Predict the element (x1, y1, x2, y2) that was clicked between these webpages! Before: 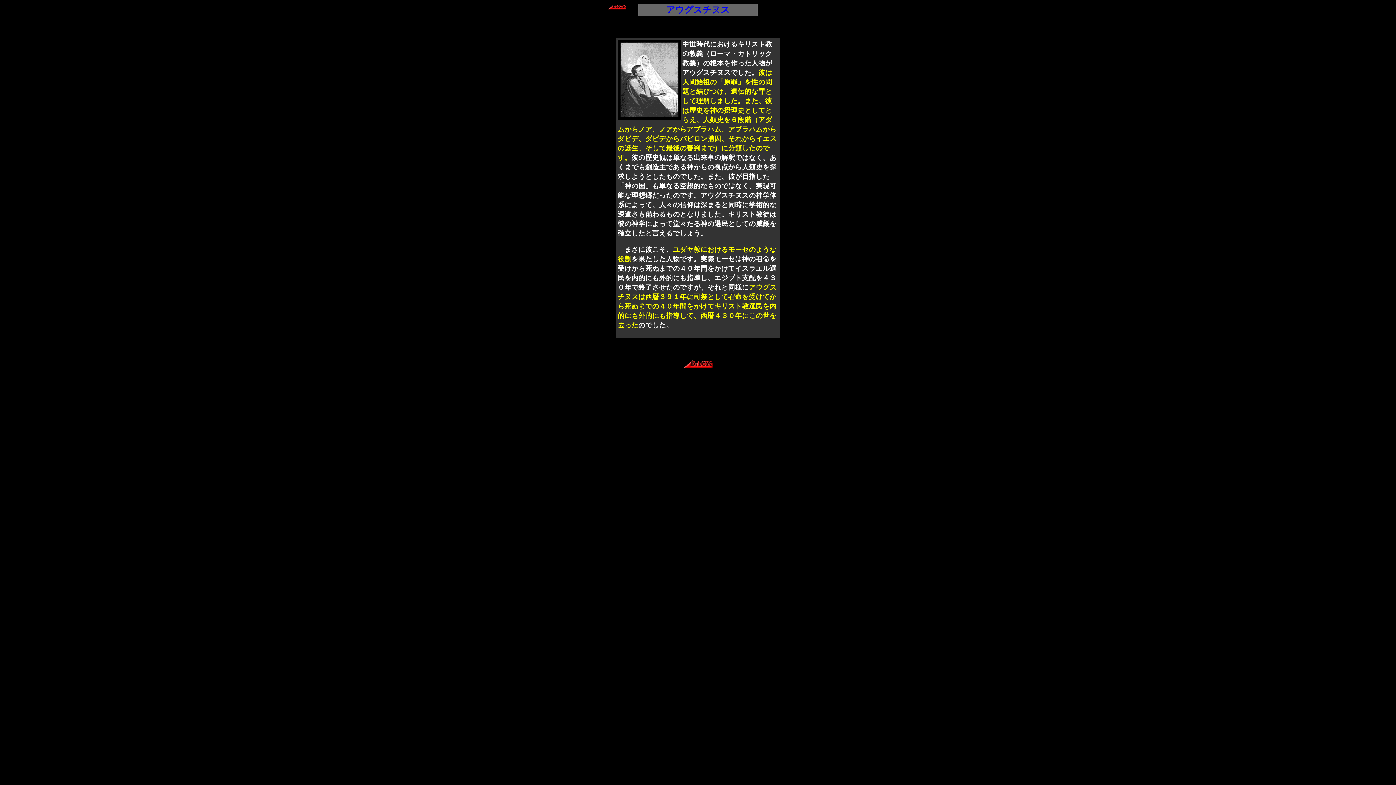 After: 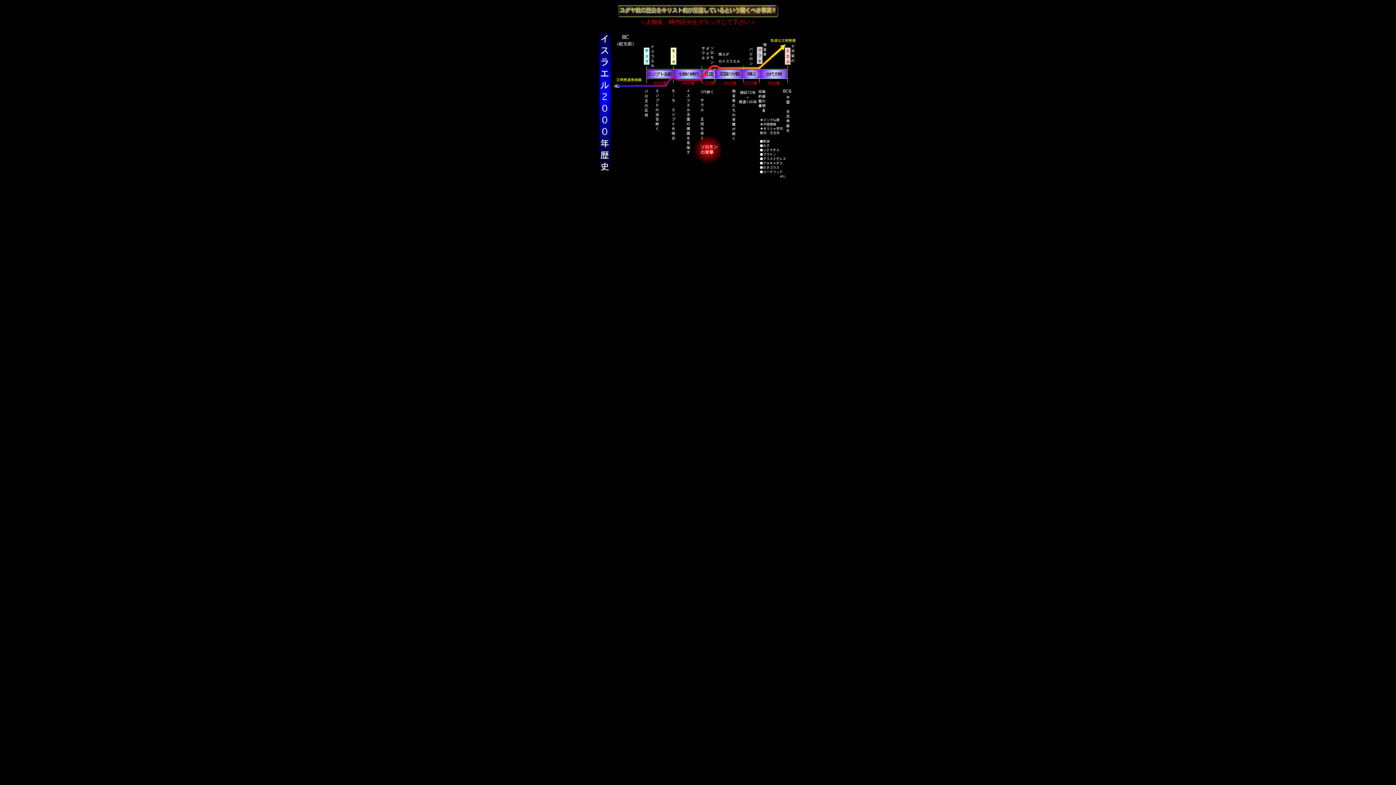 Action: bbox: (683, 362, 712, 369)